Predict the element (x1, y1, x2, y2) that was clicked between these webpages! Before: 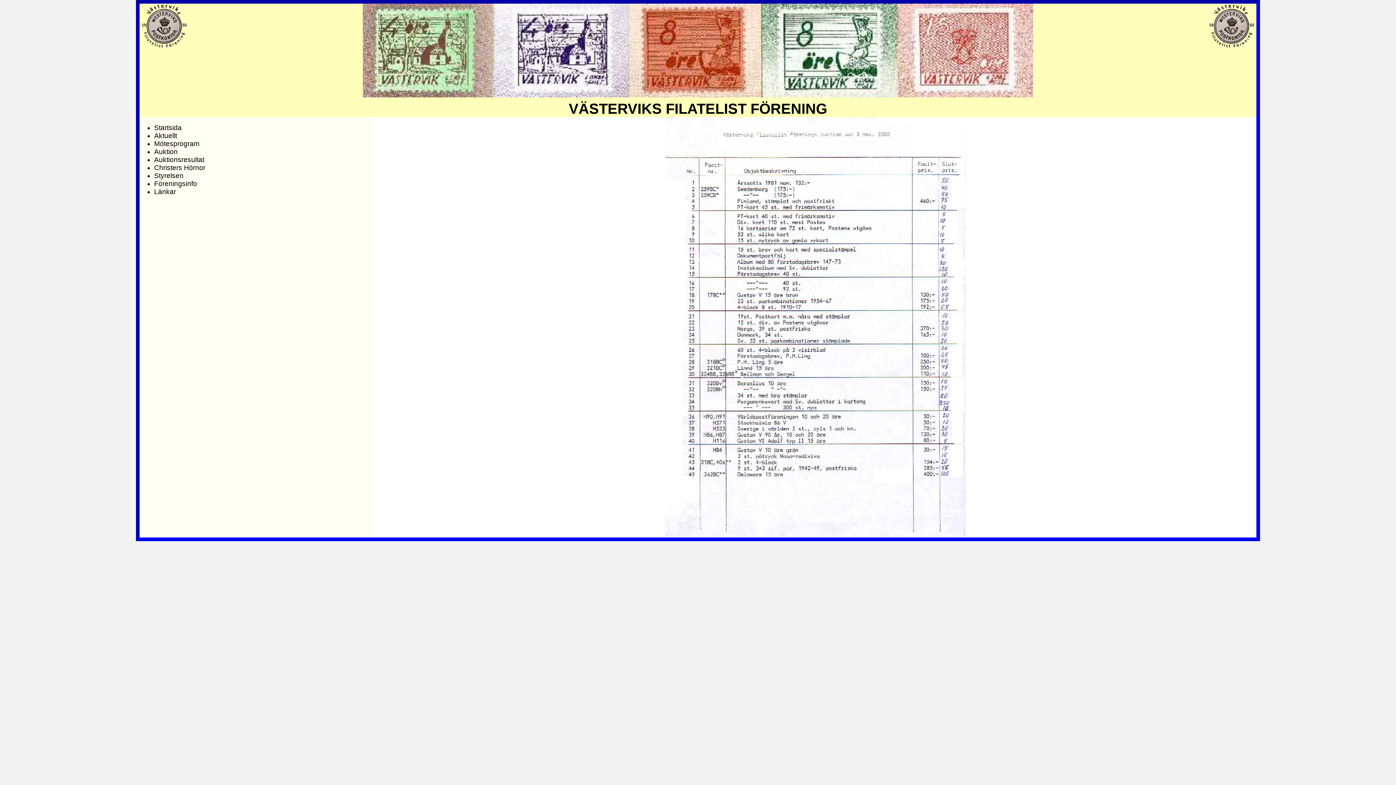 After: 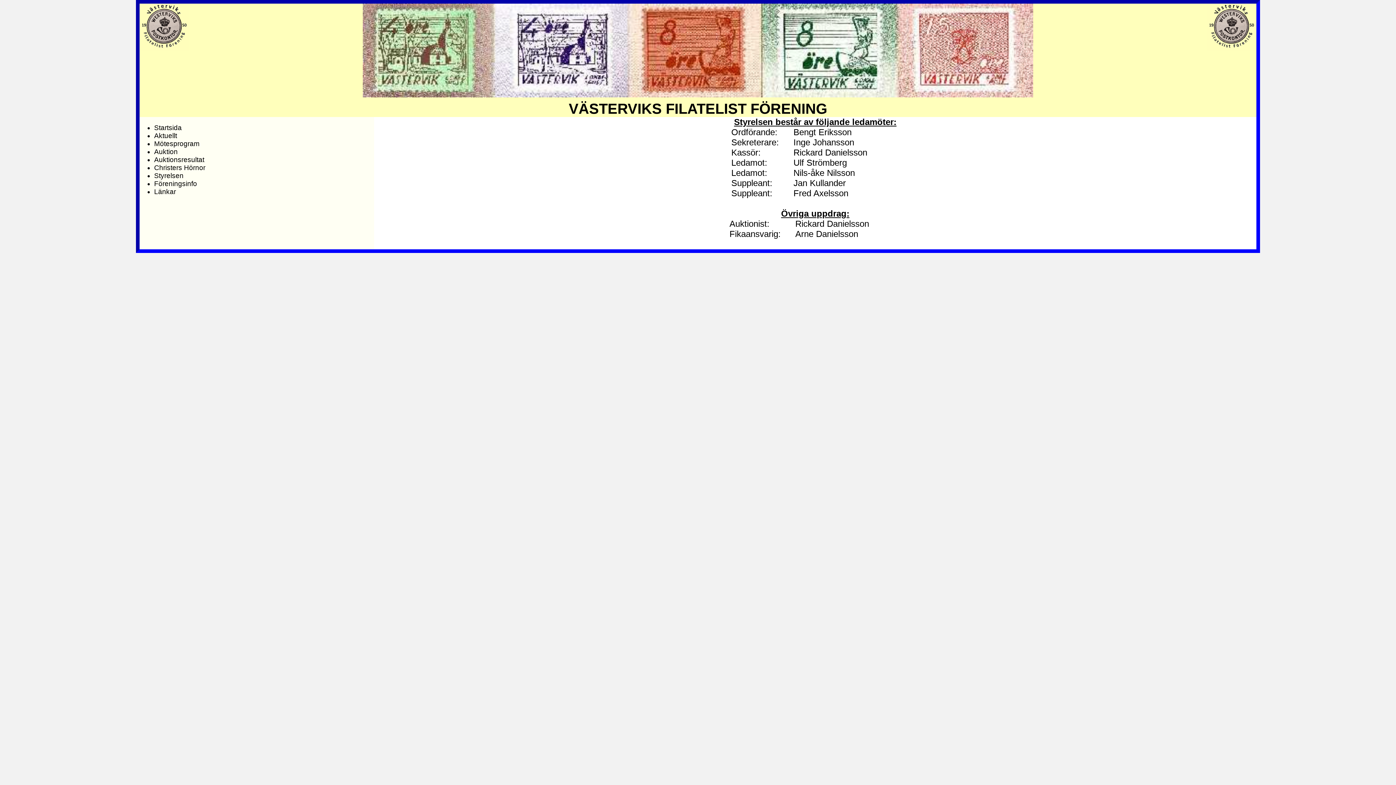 Action: bbox: (154, 171, 183, 179) label: Styrelsen